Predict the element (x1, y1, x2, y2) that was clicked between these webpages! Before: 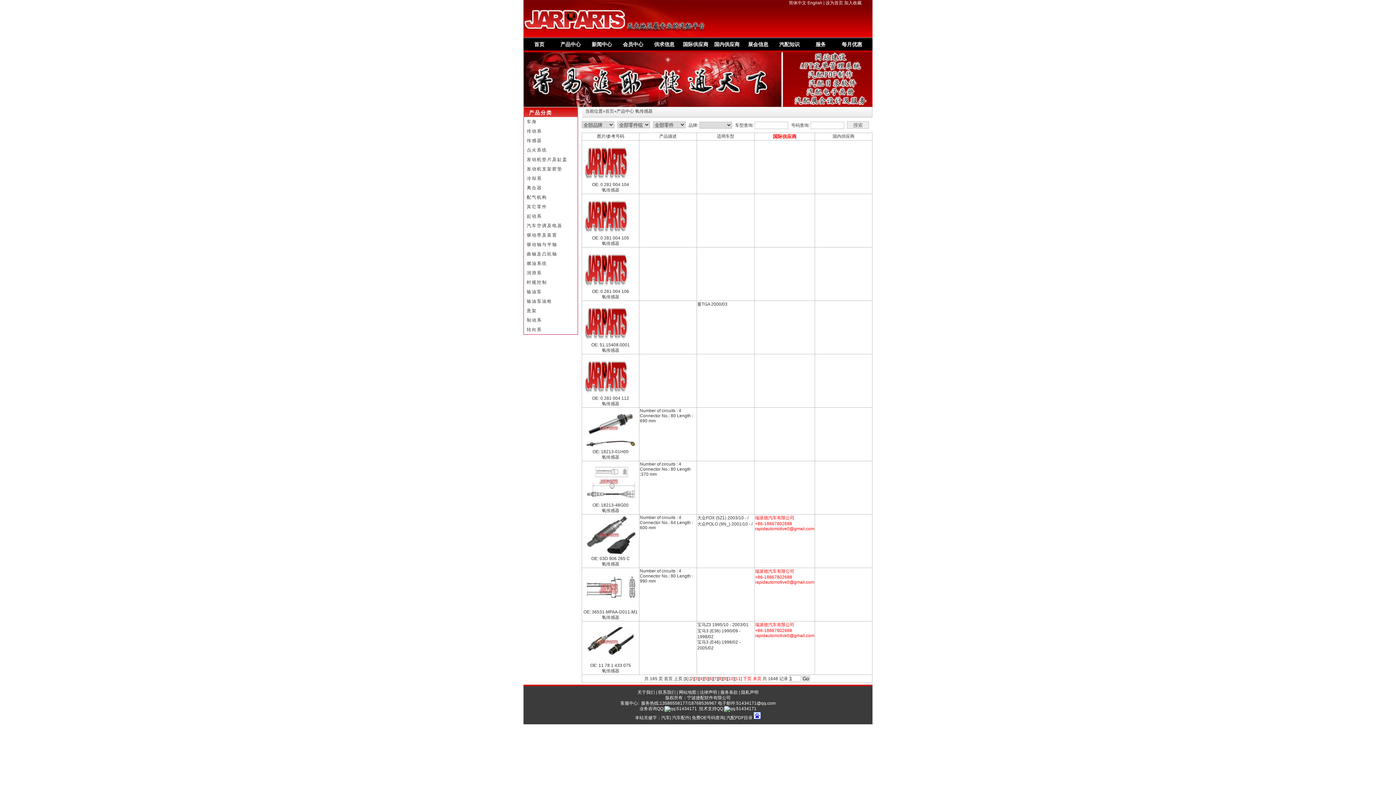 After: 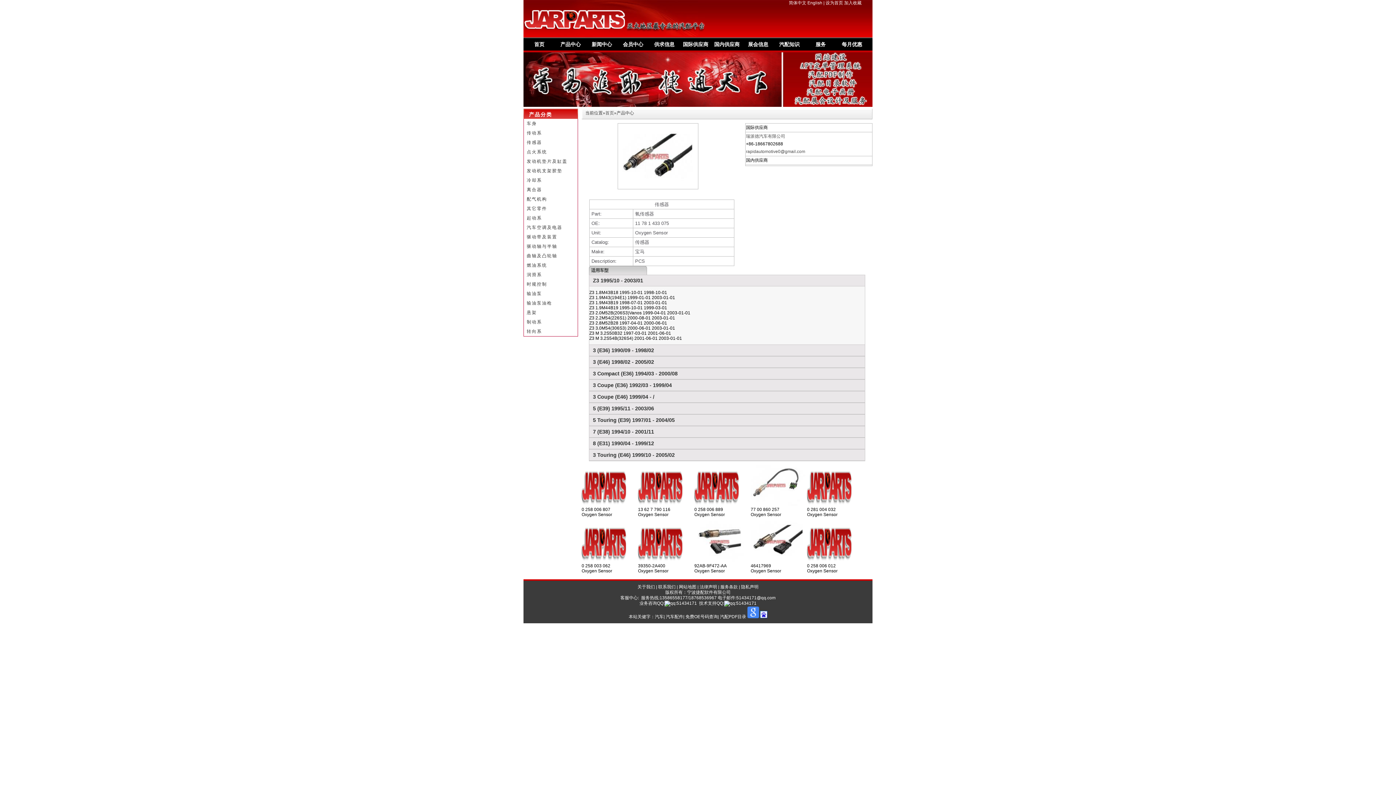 Action: bbox: (585, 658, 636, 663)